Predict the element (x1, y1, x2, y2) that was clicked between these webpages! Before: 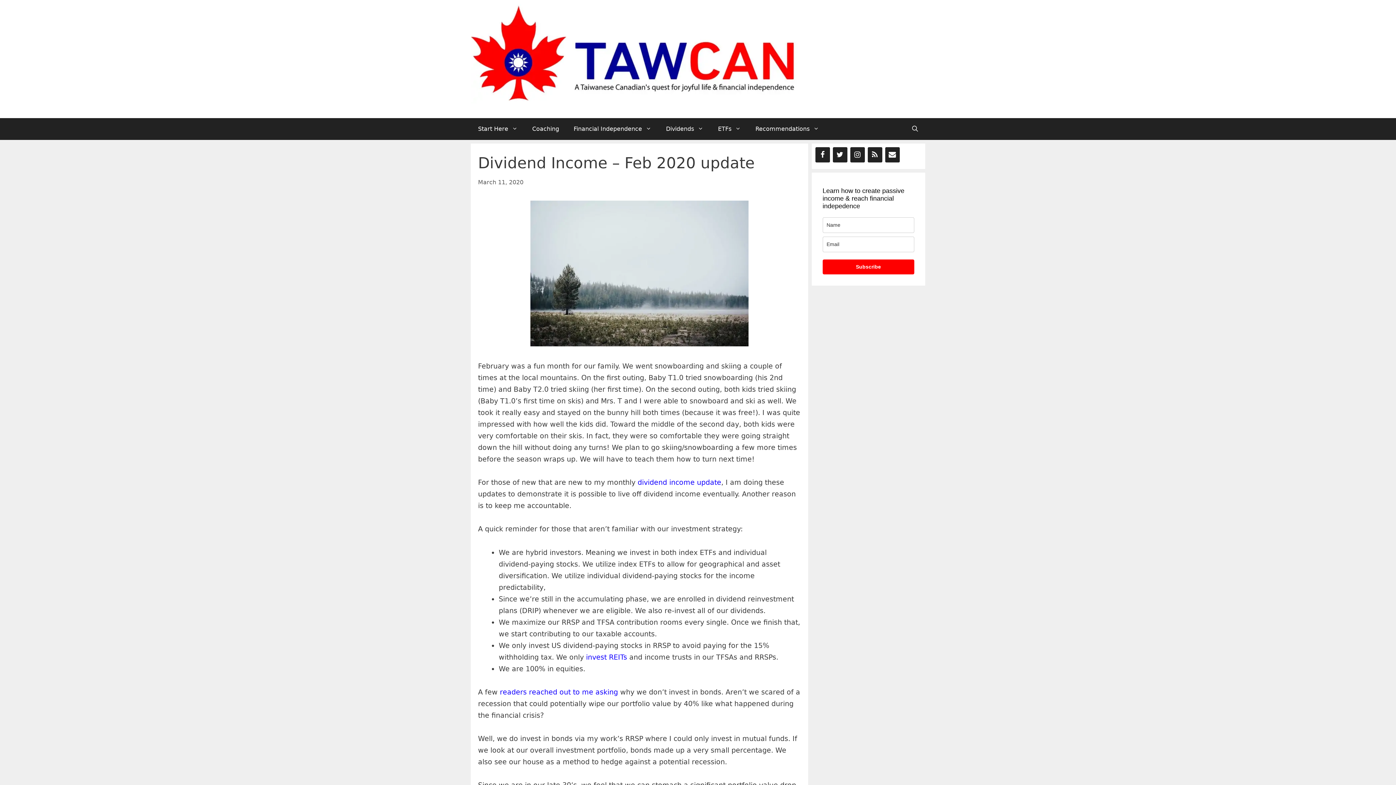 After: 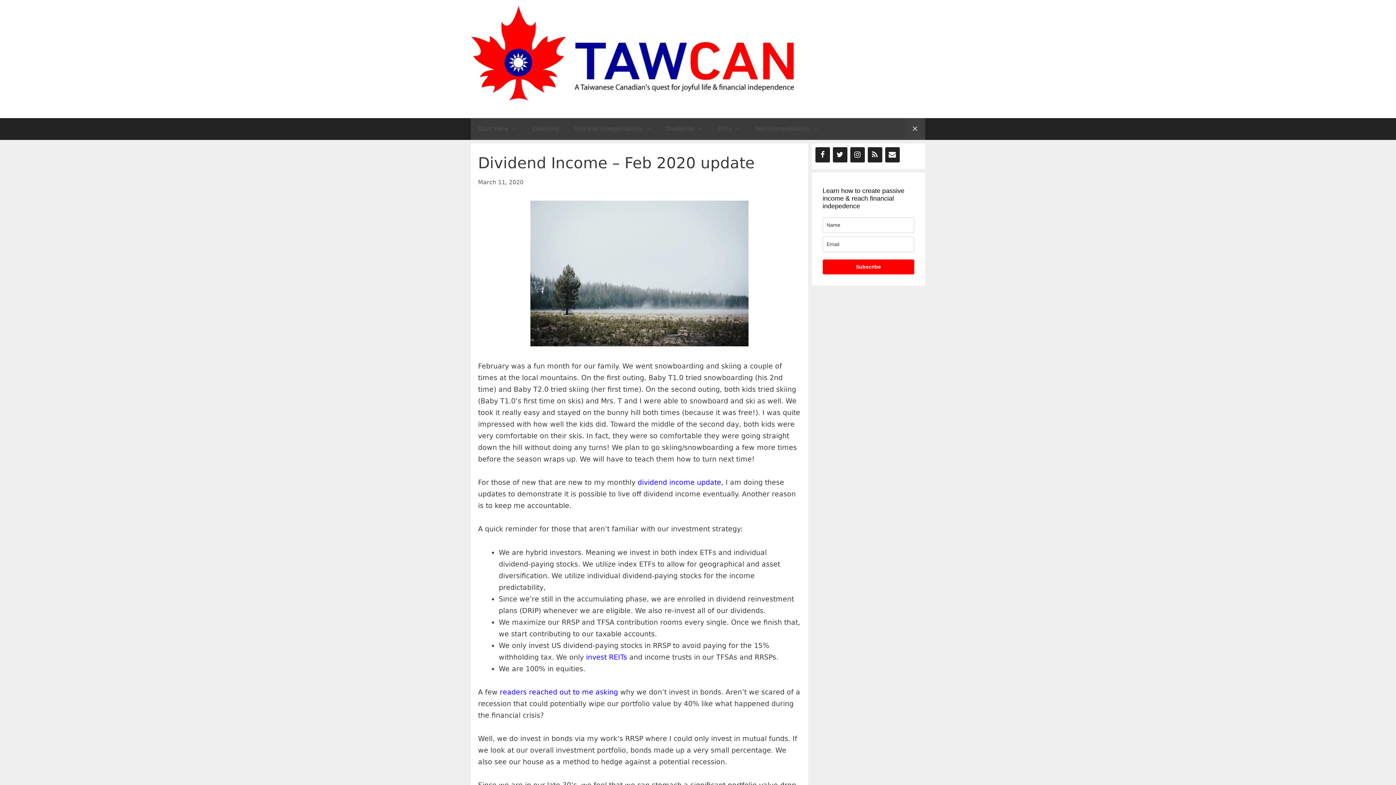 Action: bbox: (905, 118, 925, 140) label: Open Search Bar